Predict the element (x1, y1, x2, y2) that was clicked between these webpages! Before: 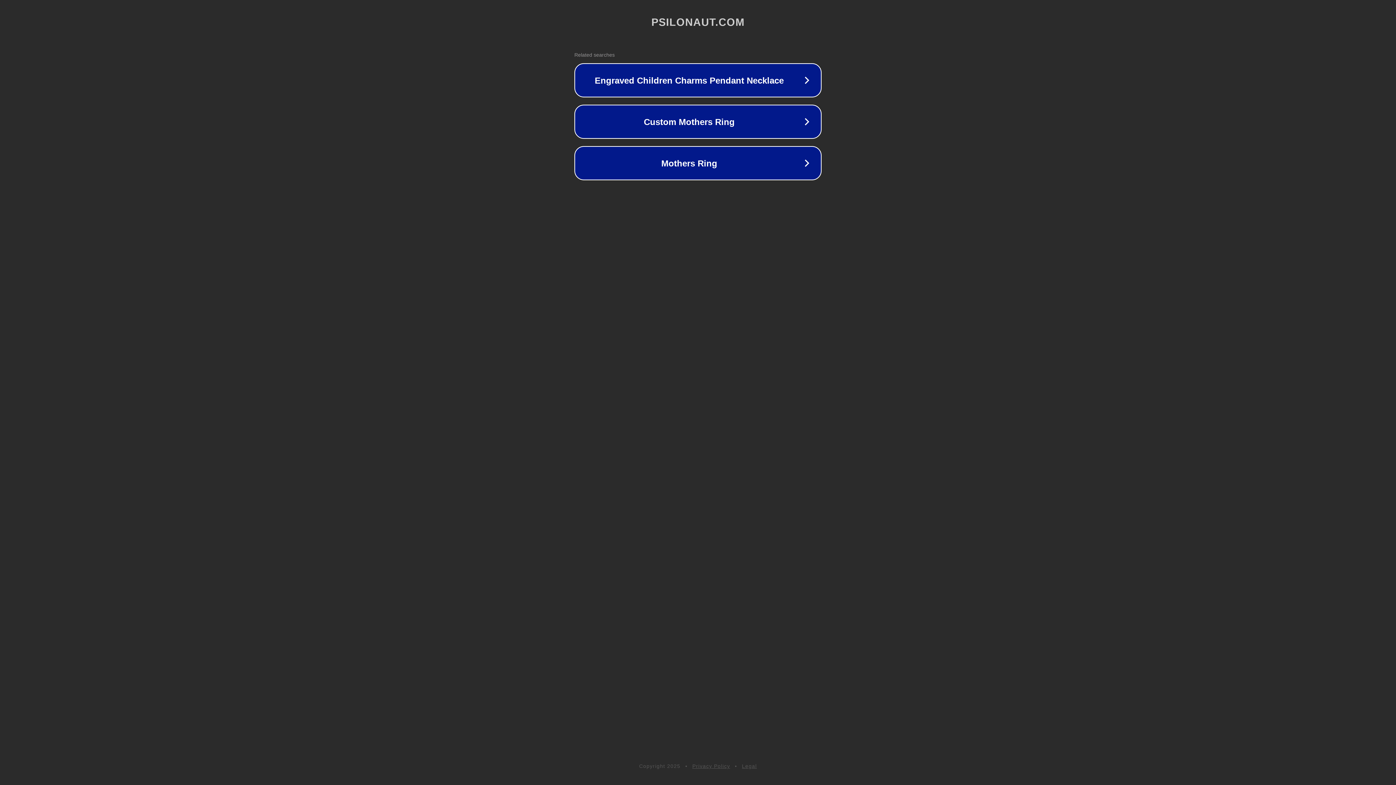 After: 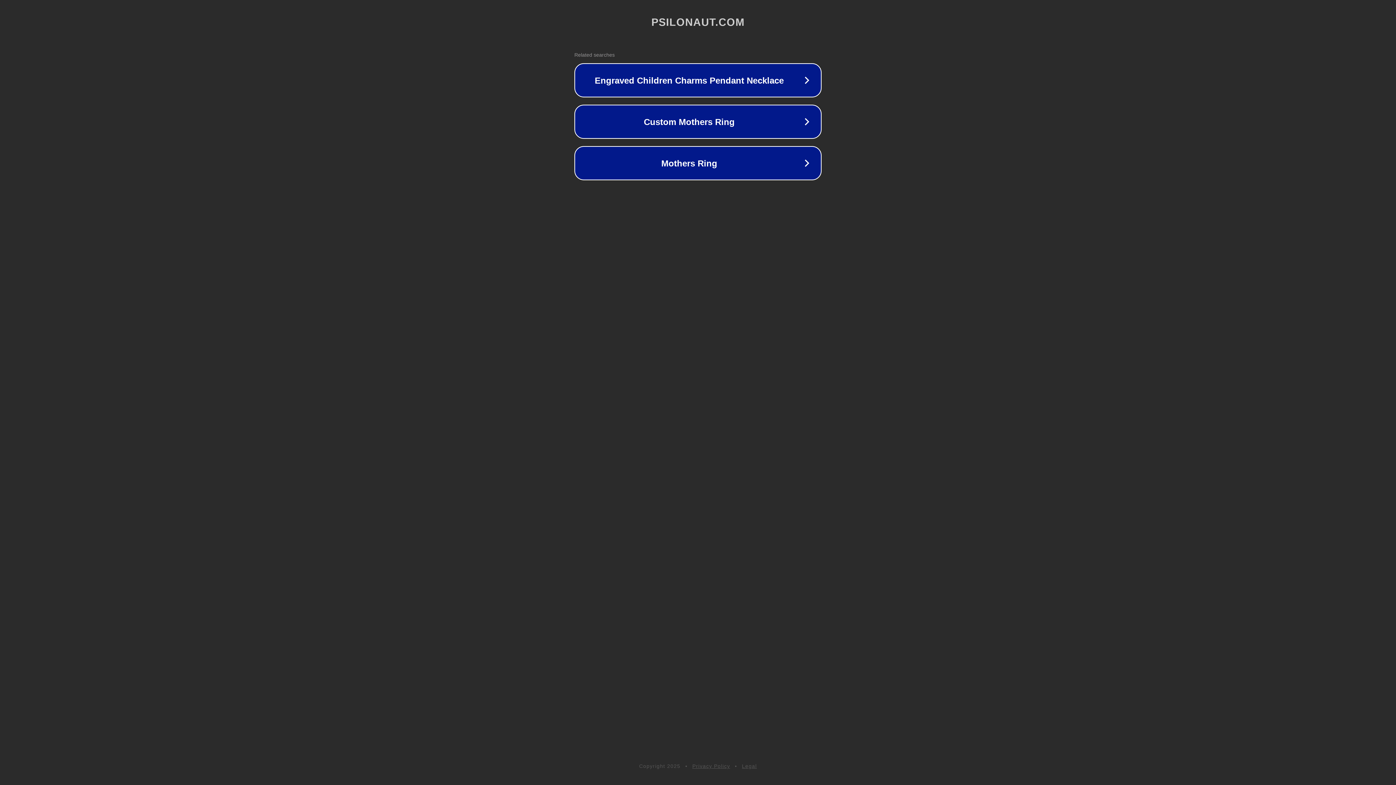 Action: label: Privacy Policy bbox: (692, 763, 730, 769)